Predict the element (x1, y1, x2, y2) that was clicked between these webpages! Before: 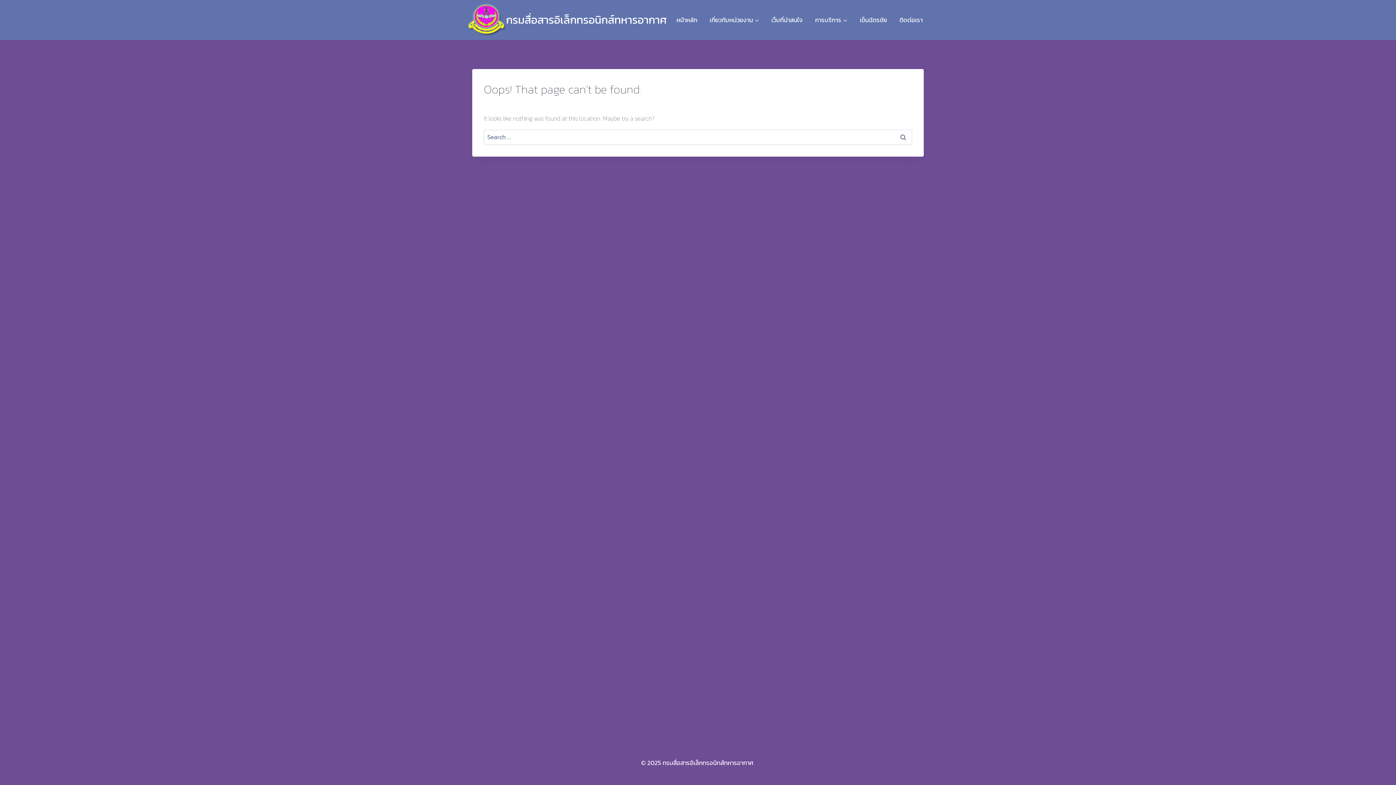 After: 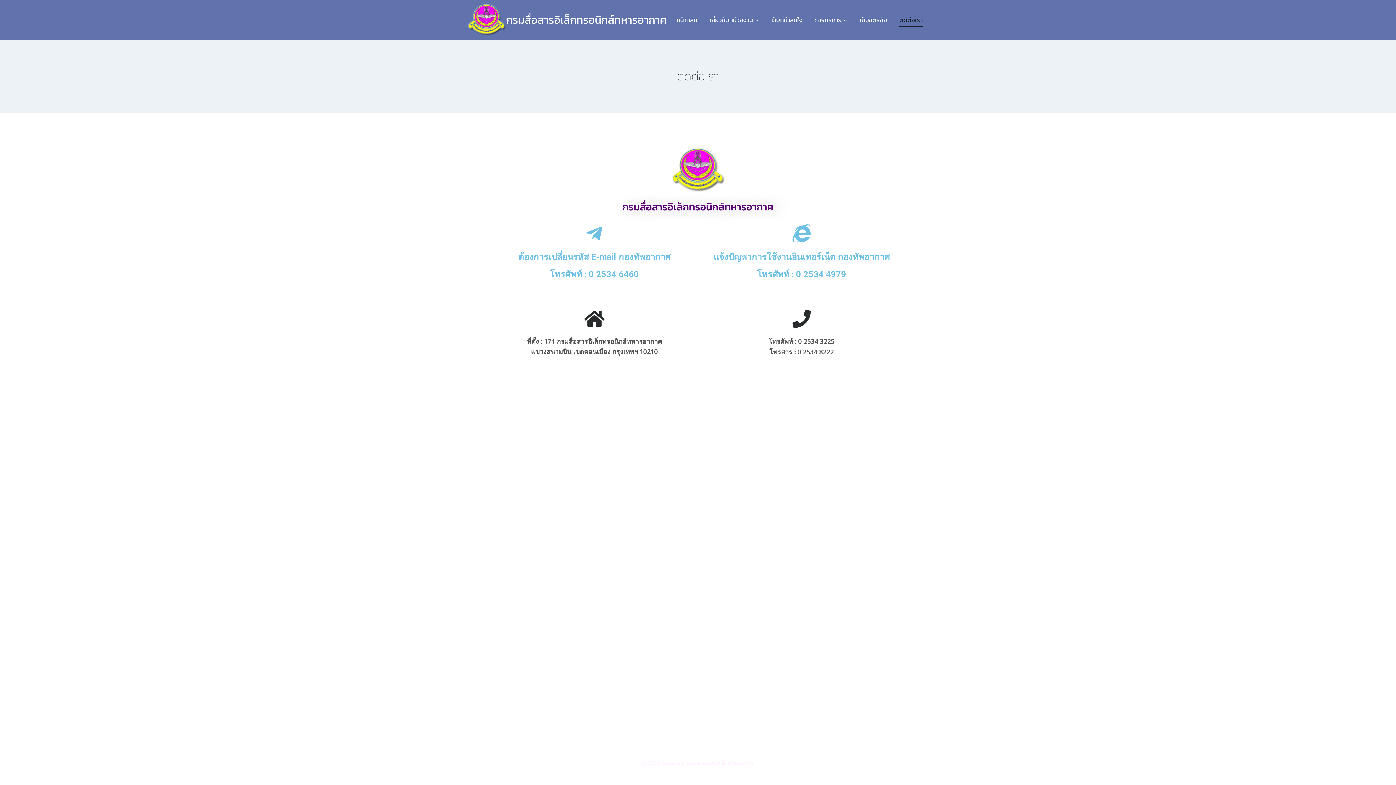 Action: label: ติดต่อเรา bbox: (893, 13, 929, 26)